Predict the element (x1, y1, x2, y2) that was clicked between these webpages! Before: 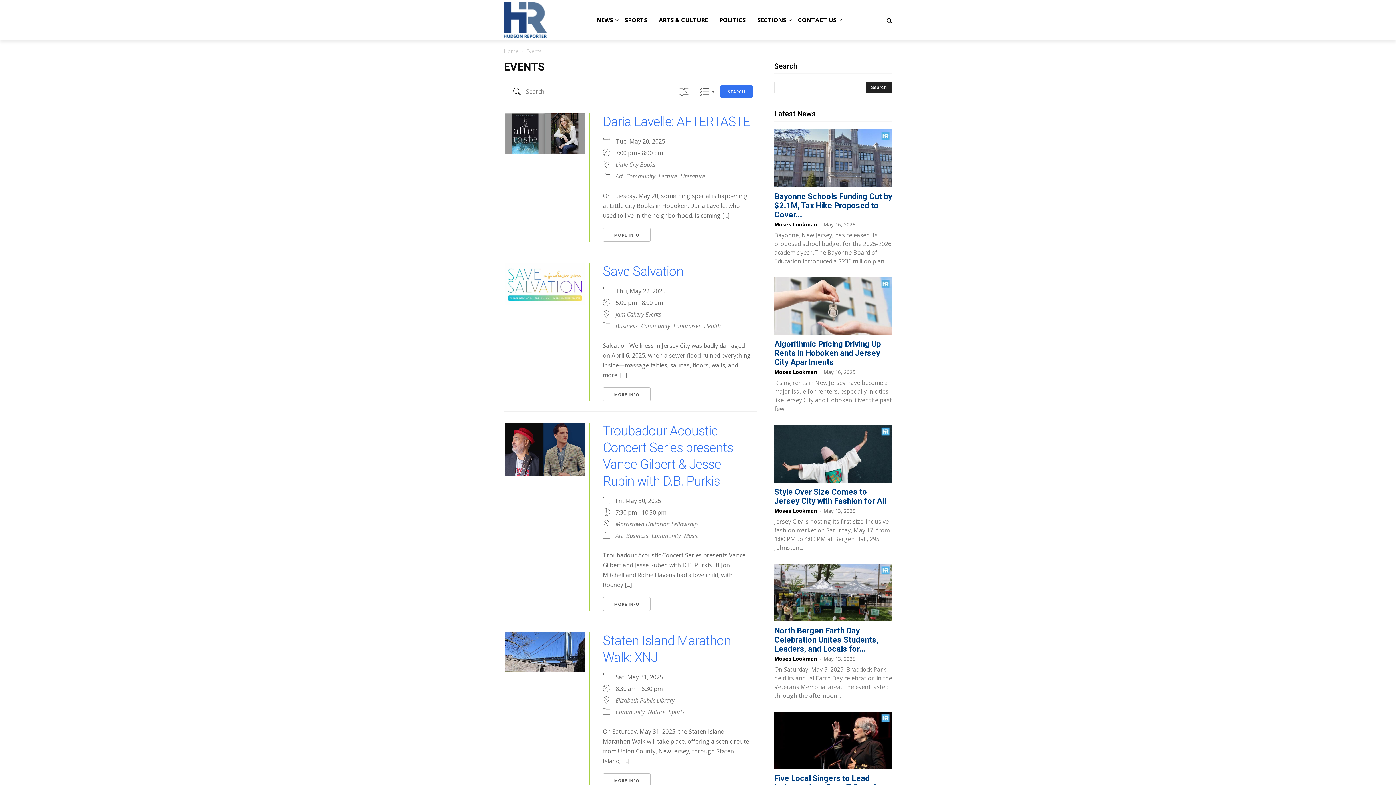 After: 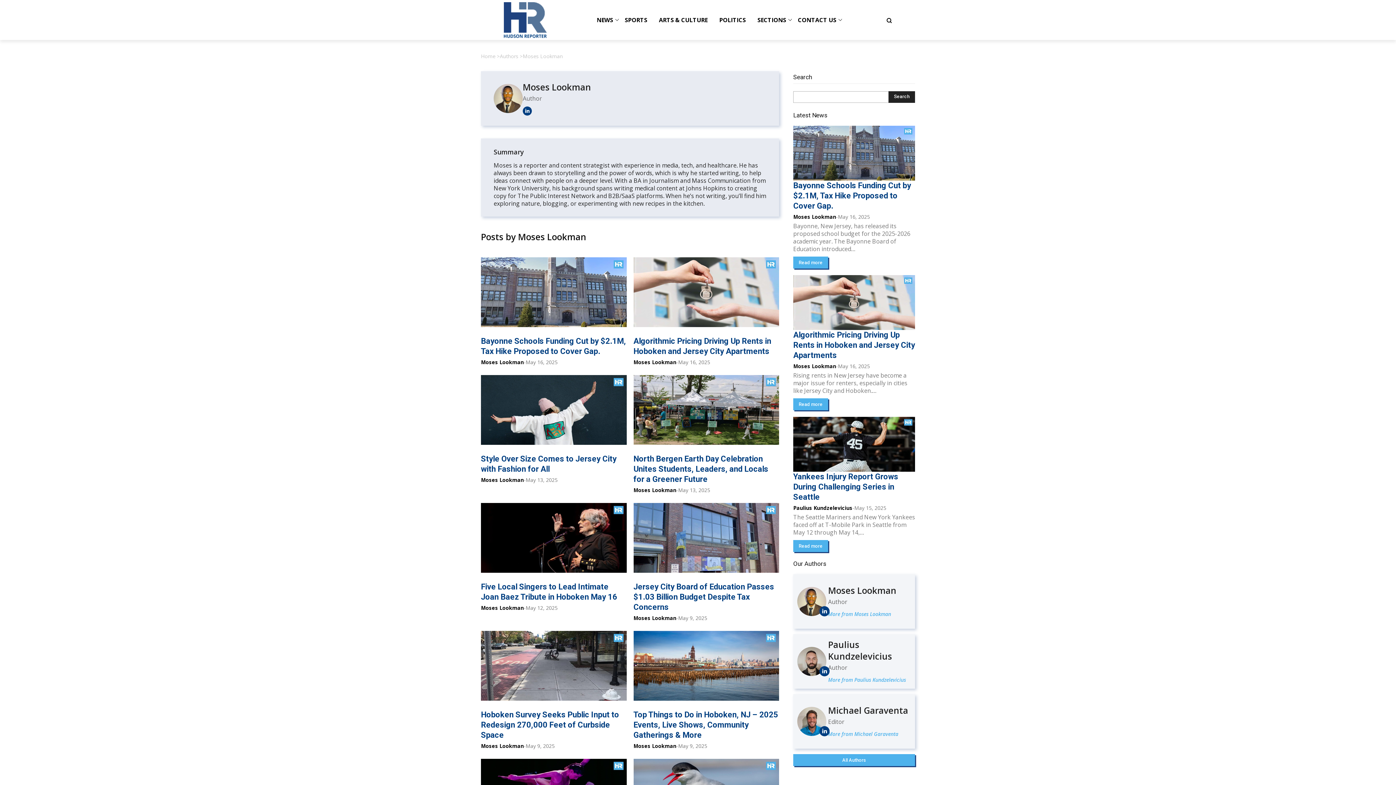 Action: bbox: (774, 368, 817, 375) label: Moses Lookman